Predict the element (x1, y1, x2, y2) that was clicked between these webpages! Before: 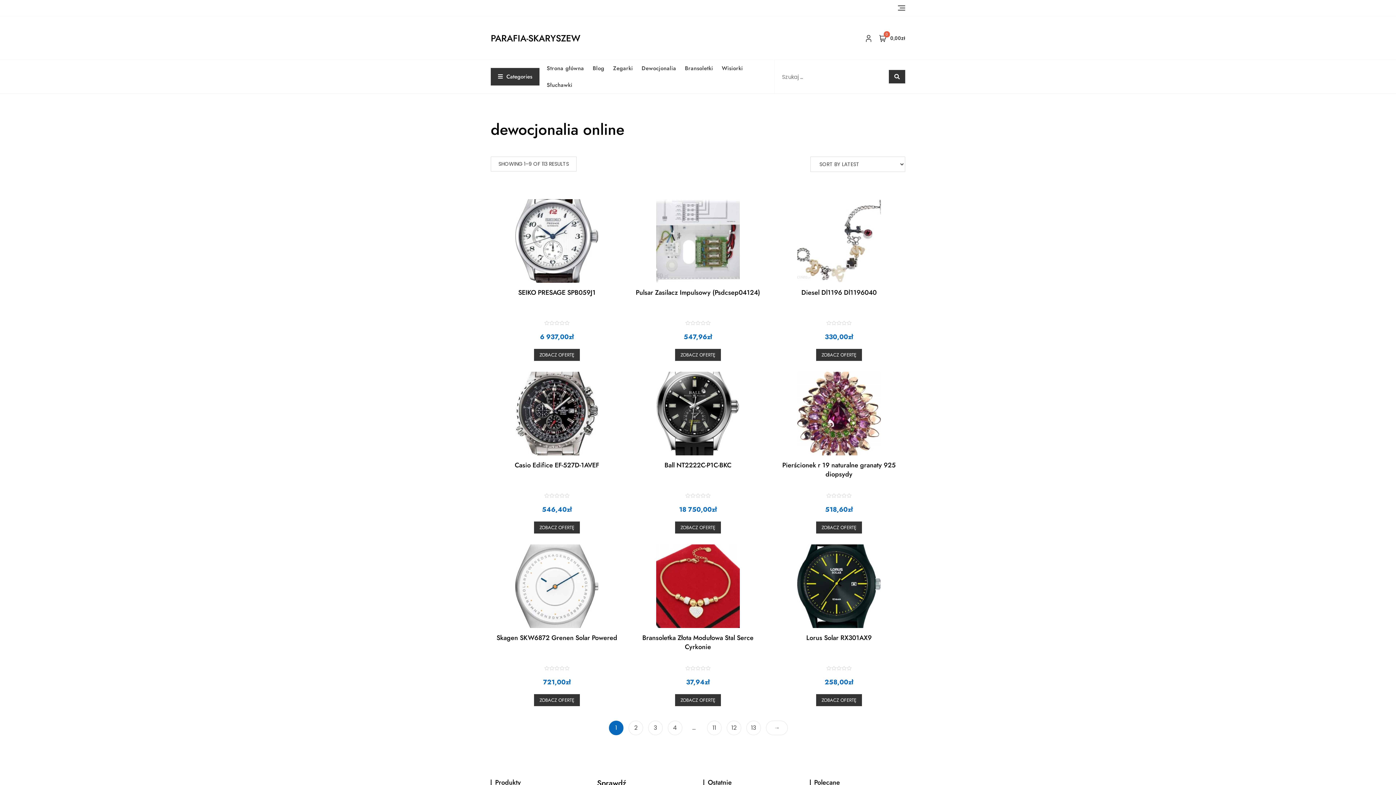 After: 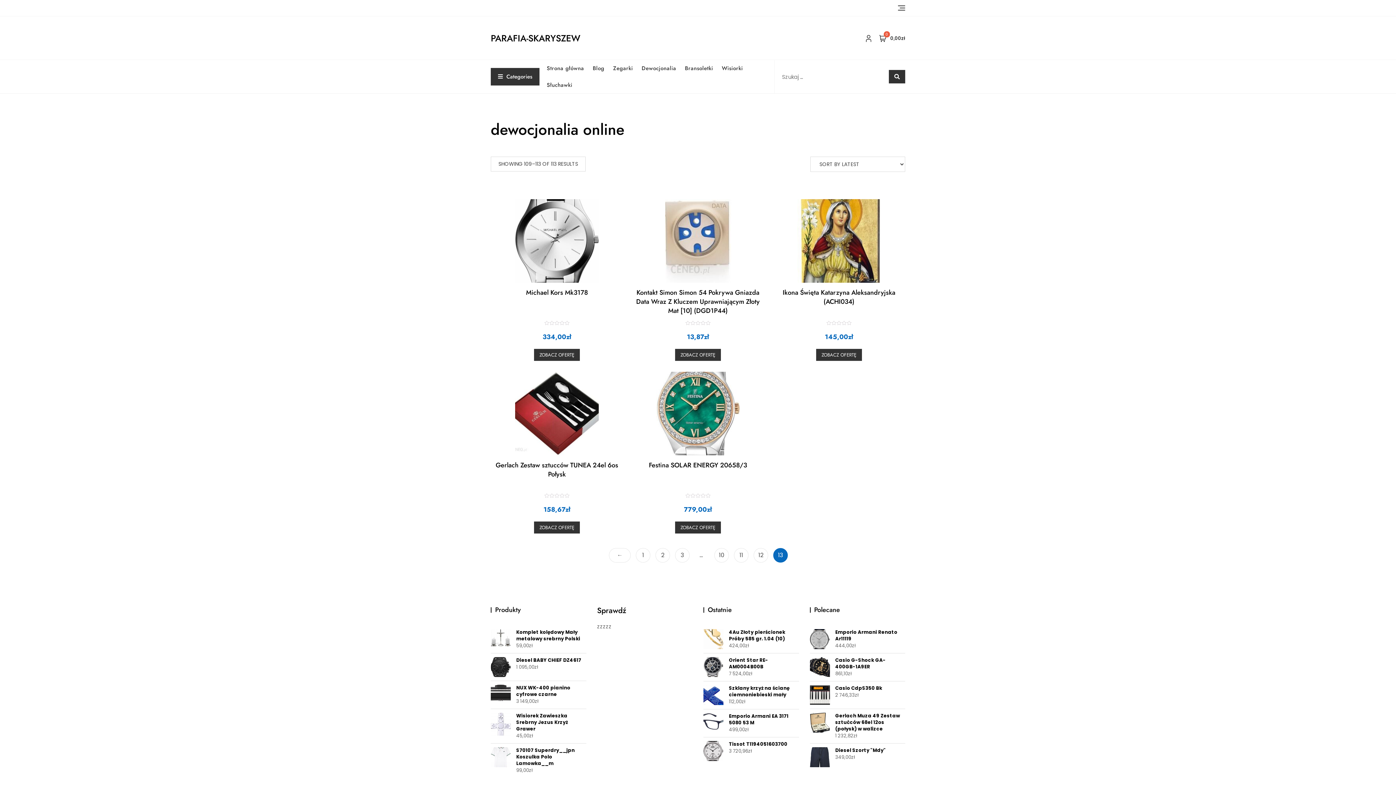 Action: label: 13 bbox: (746, 720, 761, 735)